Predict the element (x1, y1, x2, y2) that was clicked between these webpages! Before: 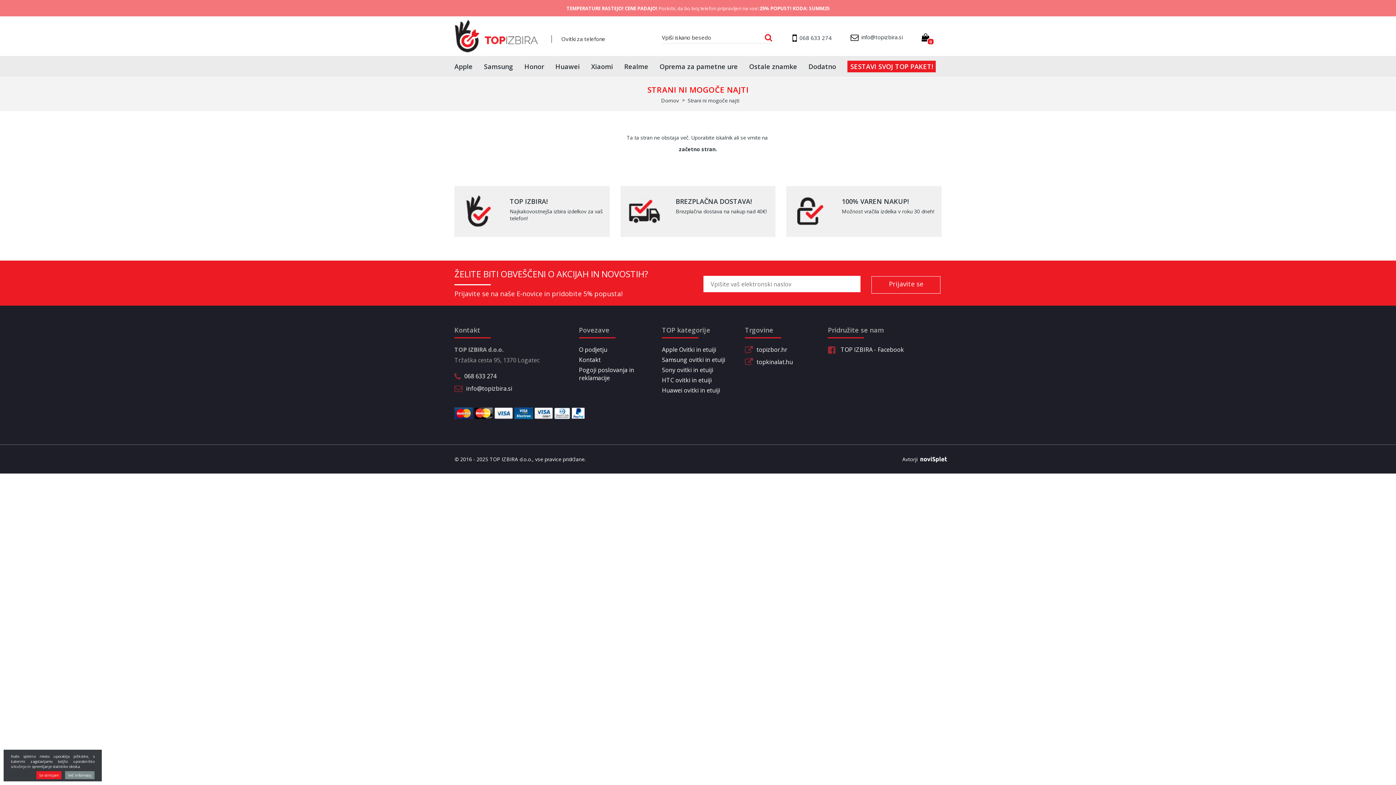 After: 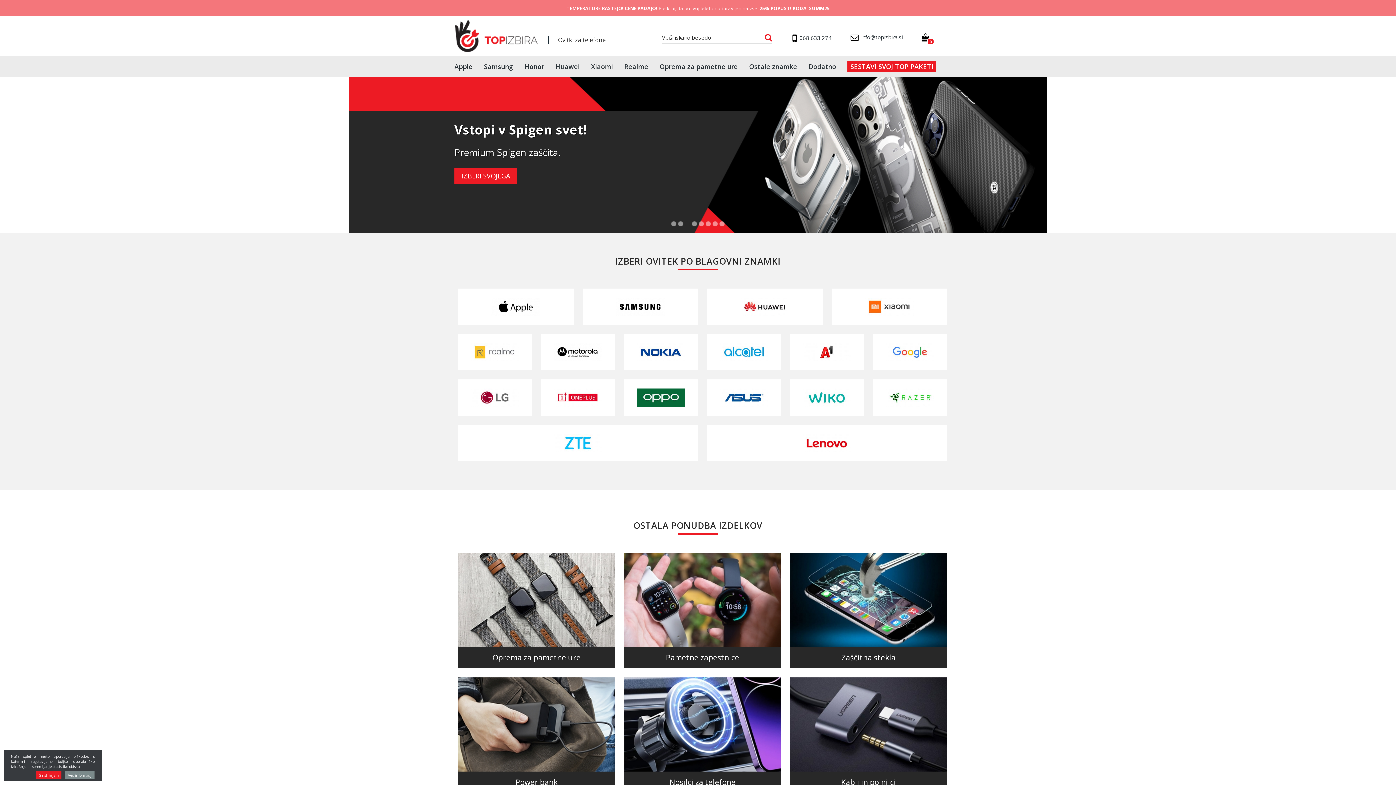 Action: bbox: (661, 97, 679, 104) label: Domov